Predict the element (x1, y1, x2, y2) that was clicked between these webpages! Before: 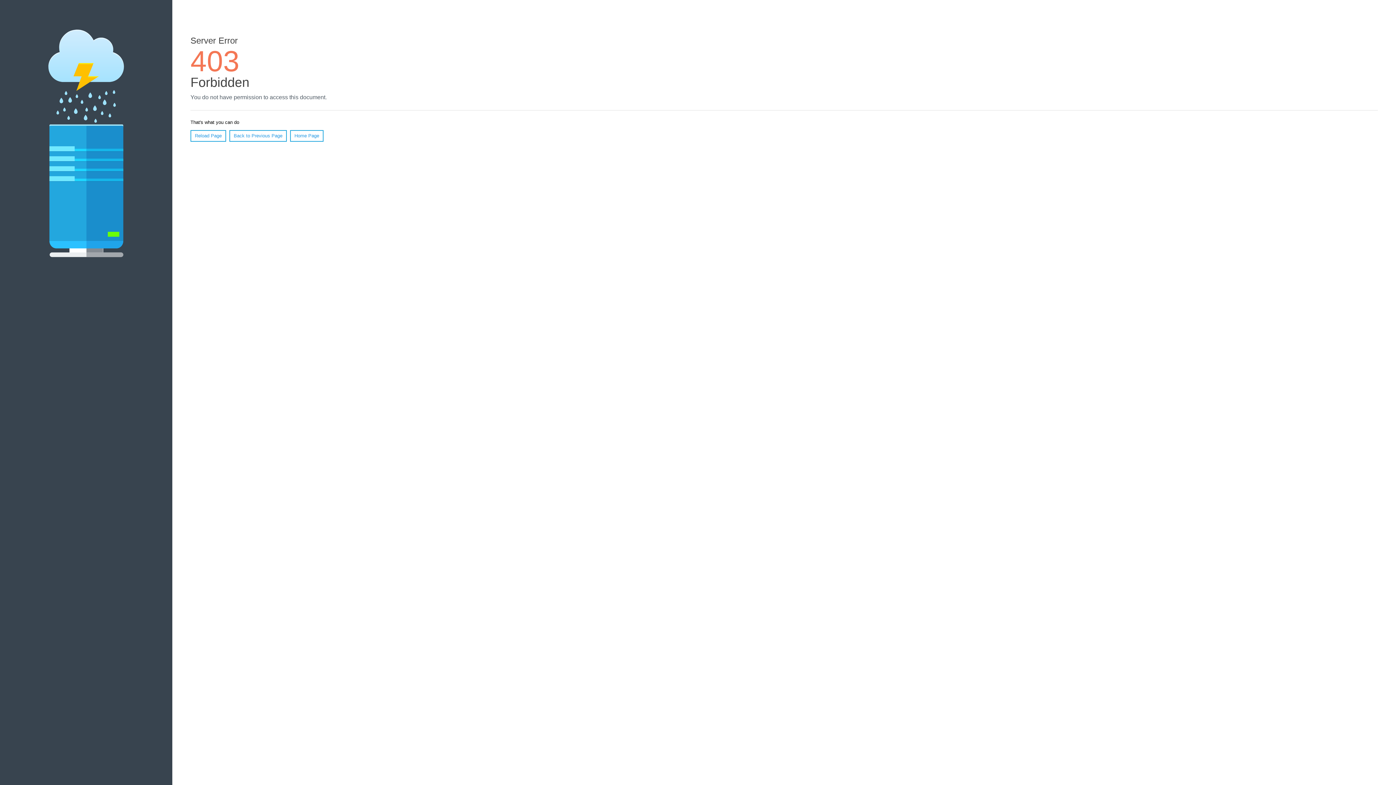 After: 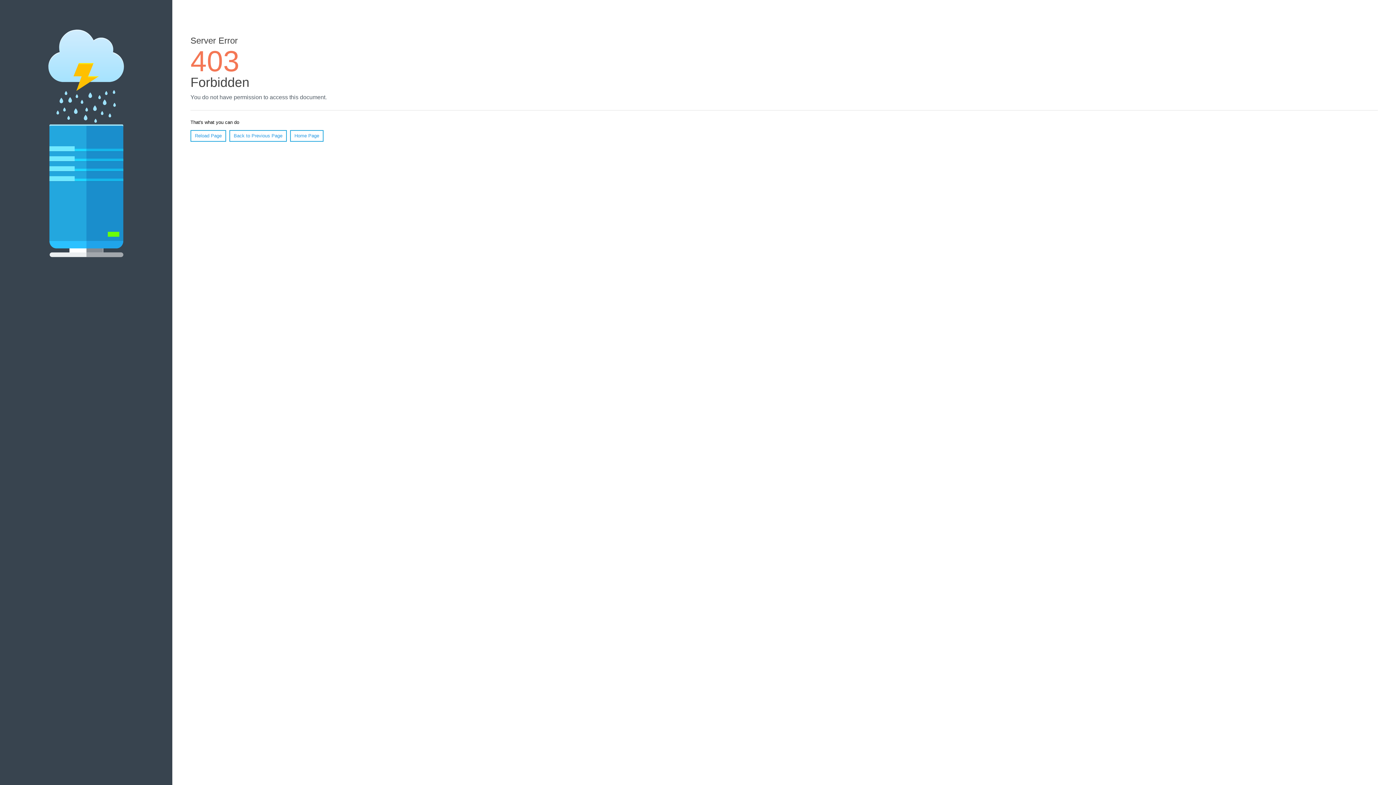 Action: label: Reload Page bbox: (190, 130, 226, 141)